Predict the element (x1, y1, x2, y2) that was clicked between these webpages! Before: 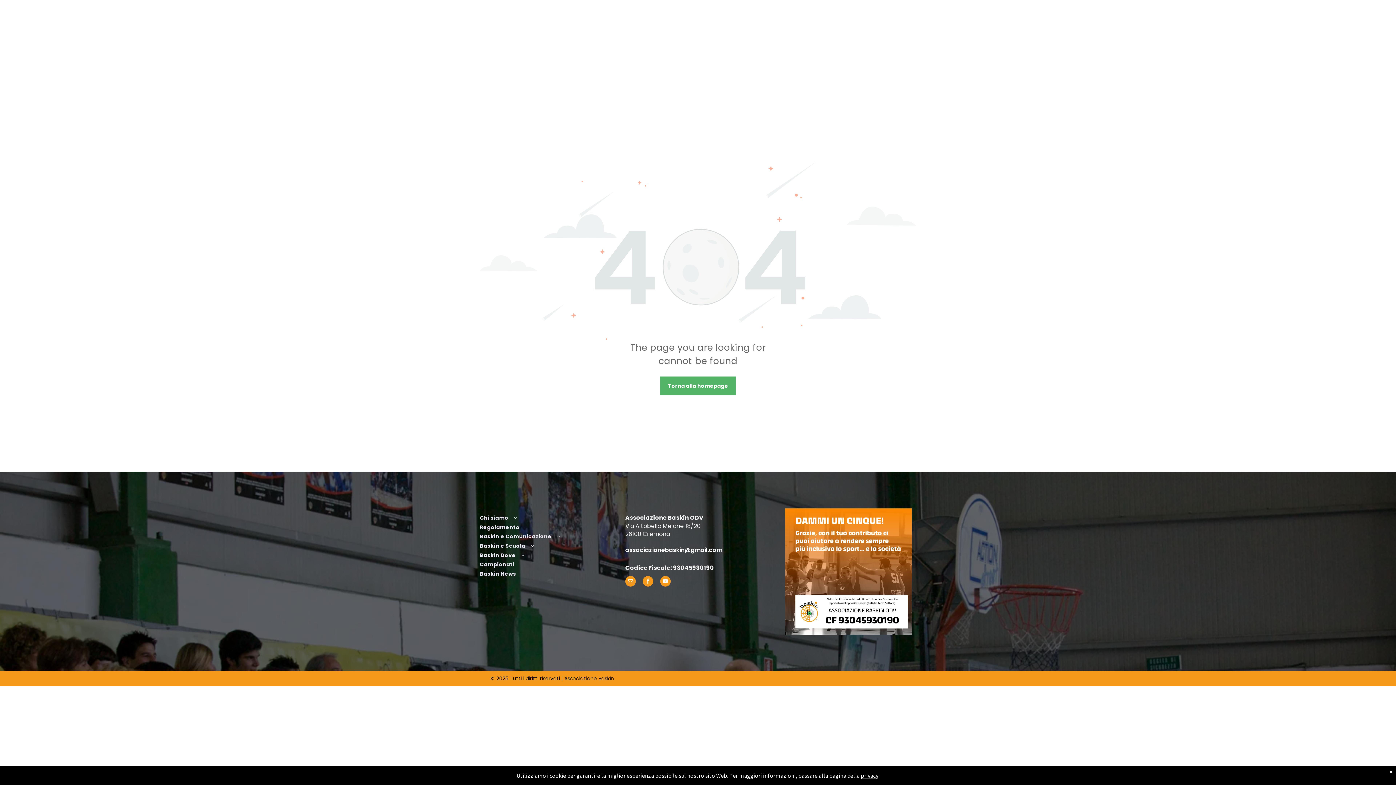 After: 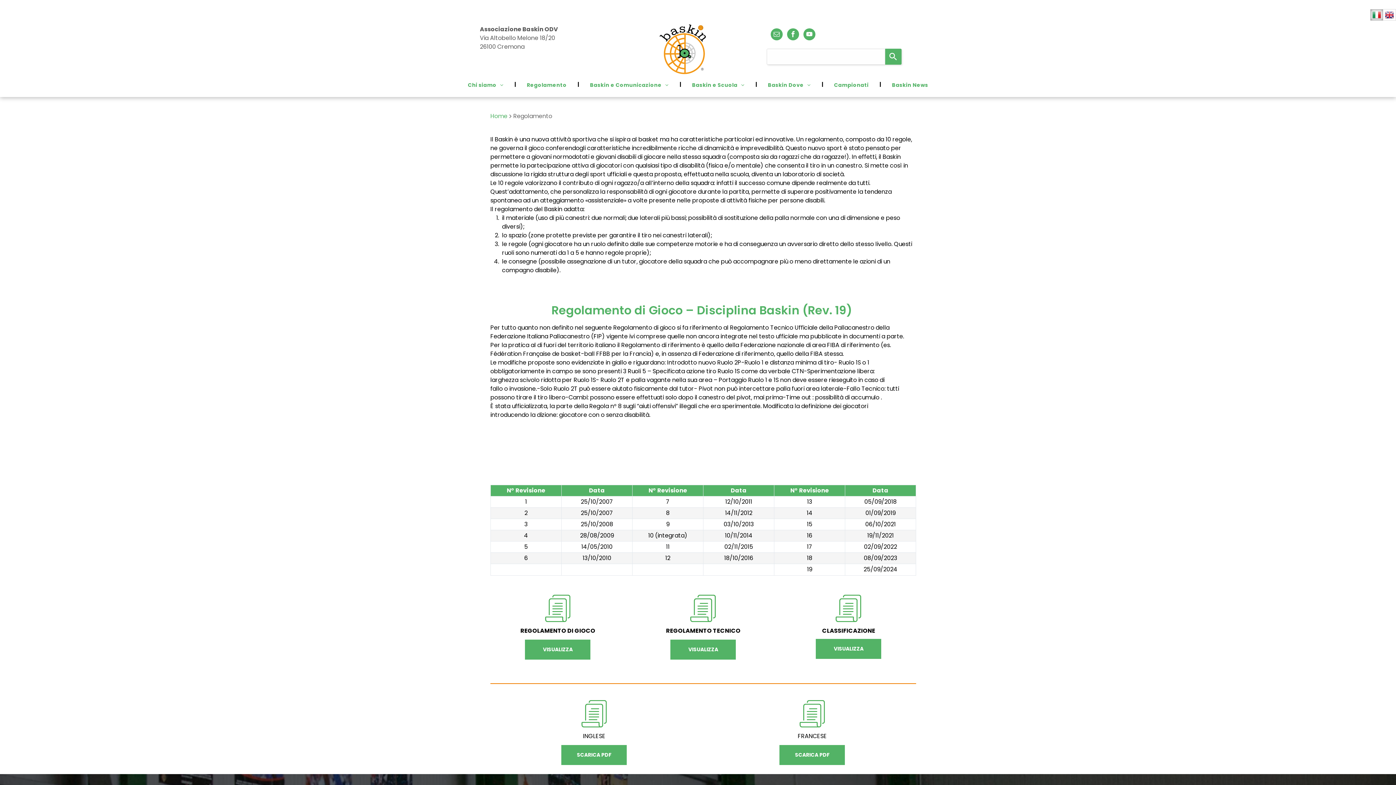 Action: label: Regolamento bbox: (480, 522, 619, 533)